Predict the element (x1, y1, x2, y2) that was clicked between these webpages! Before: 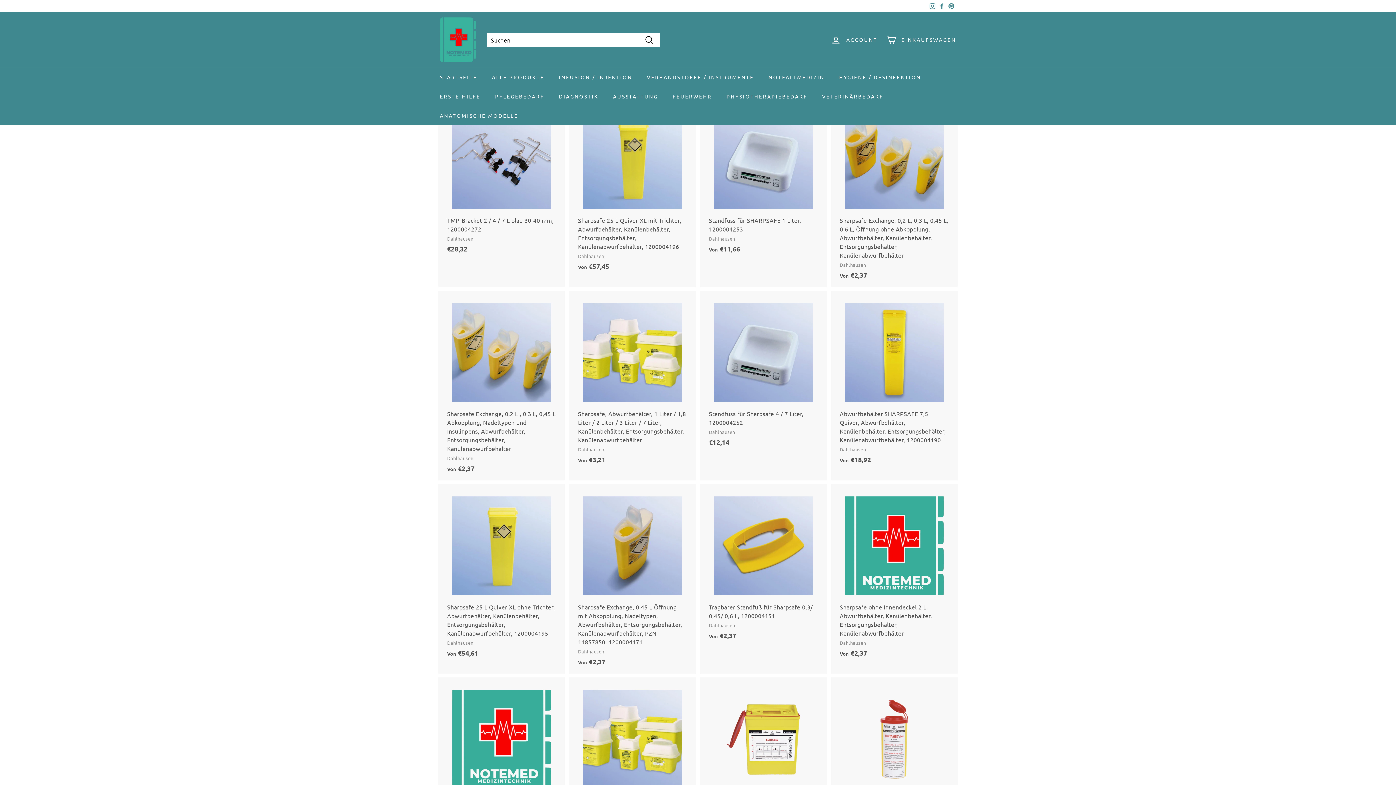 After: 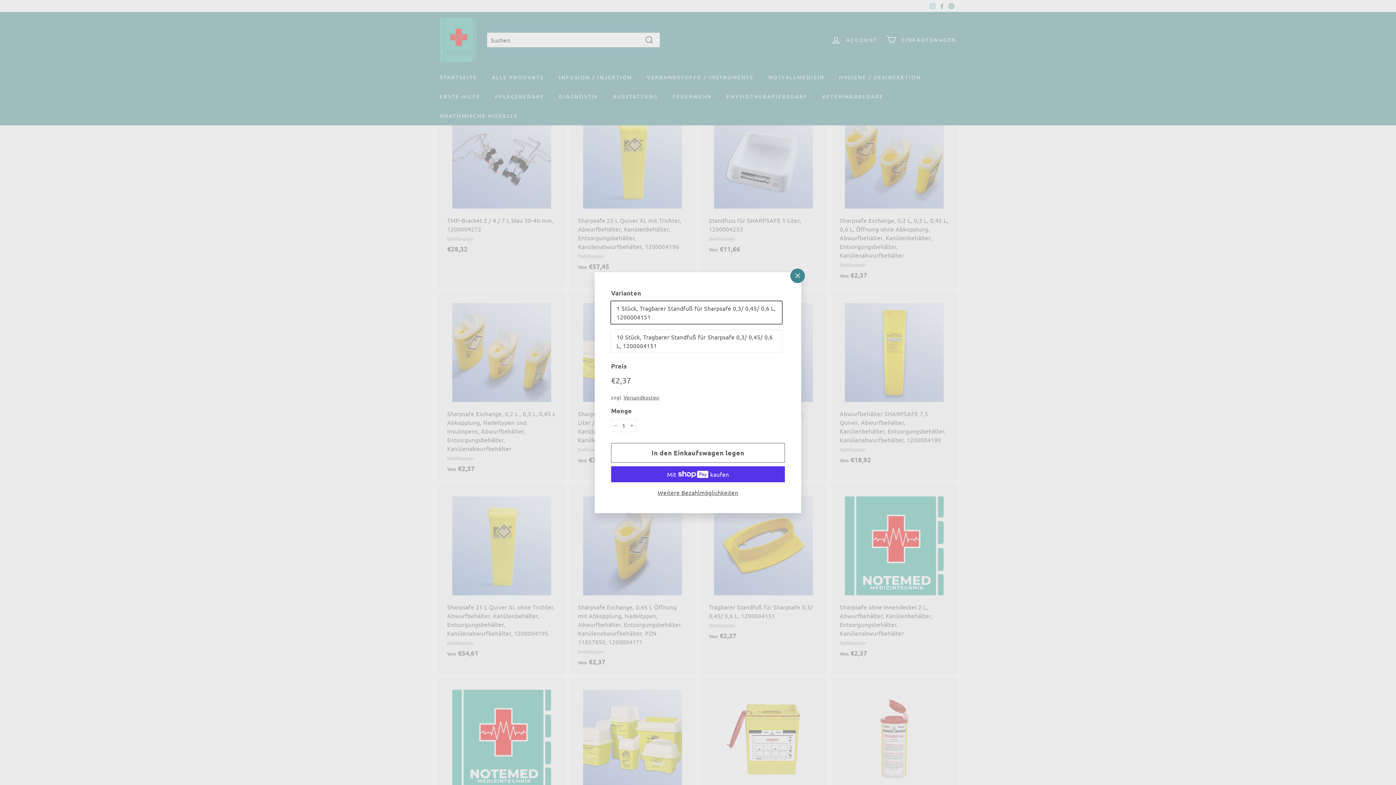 Action: bbox: (815, 497, 829, 511) label: In den Einkaufswagen legen